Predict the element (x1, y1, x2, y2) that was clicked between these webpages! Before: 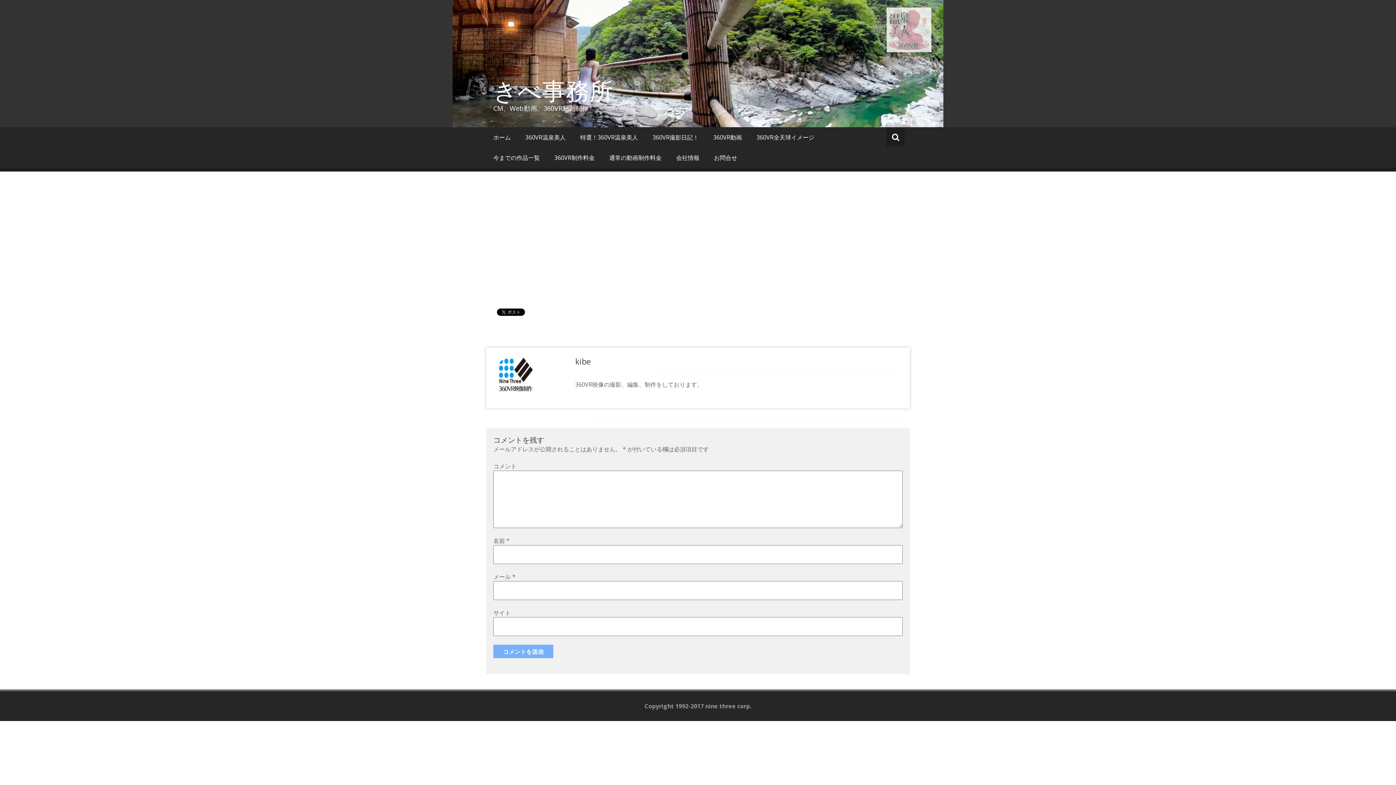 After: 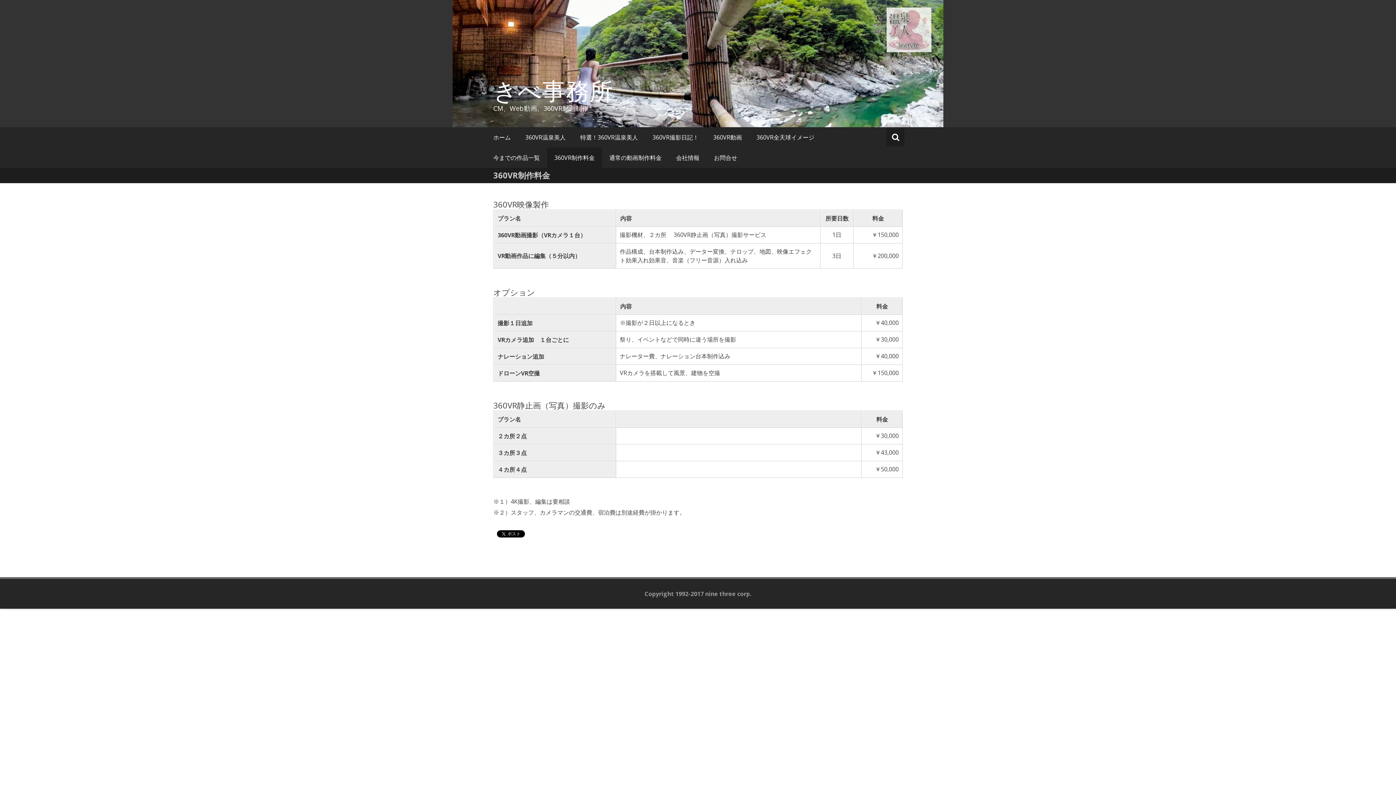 Action: label: 360VR制作料金 bbox: (547, 147, 602, 168)